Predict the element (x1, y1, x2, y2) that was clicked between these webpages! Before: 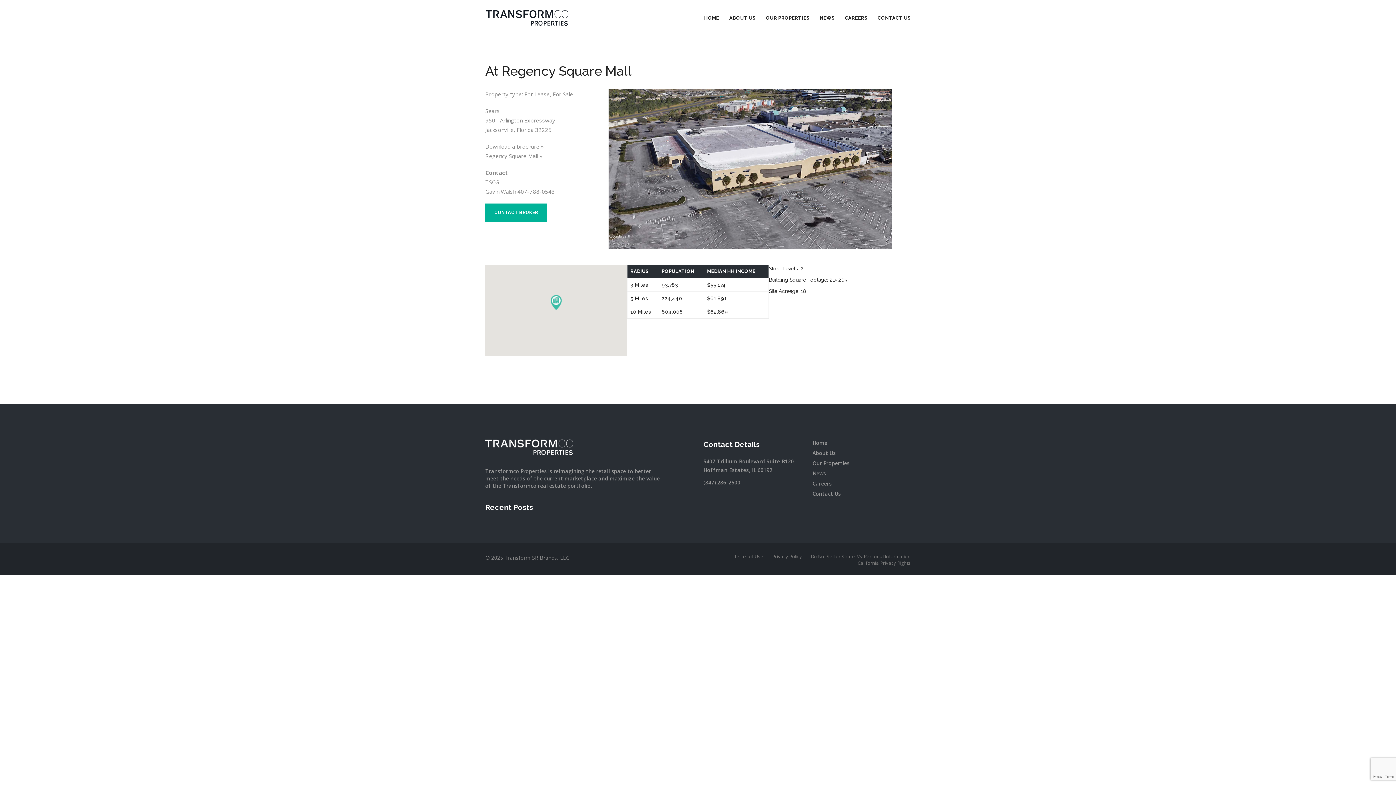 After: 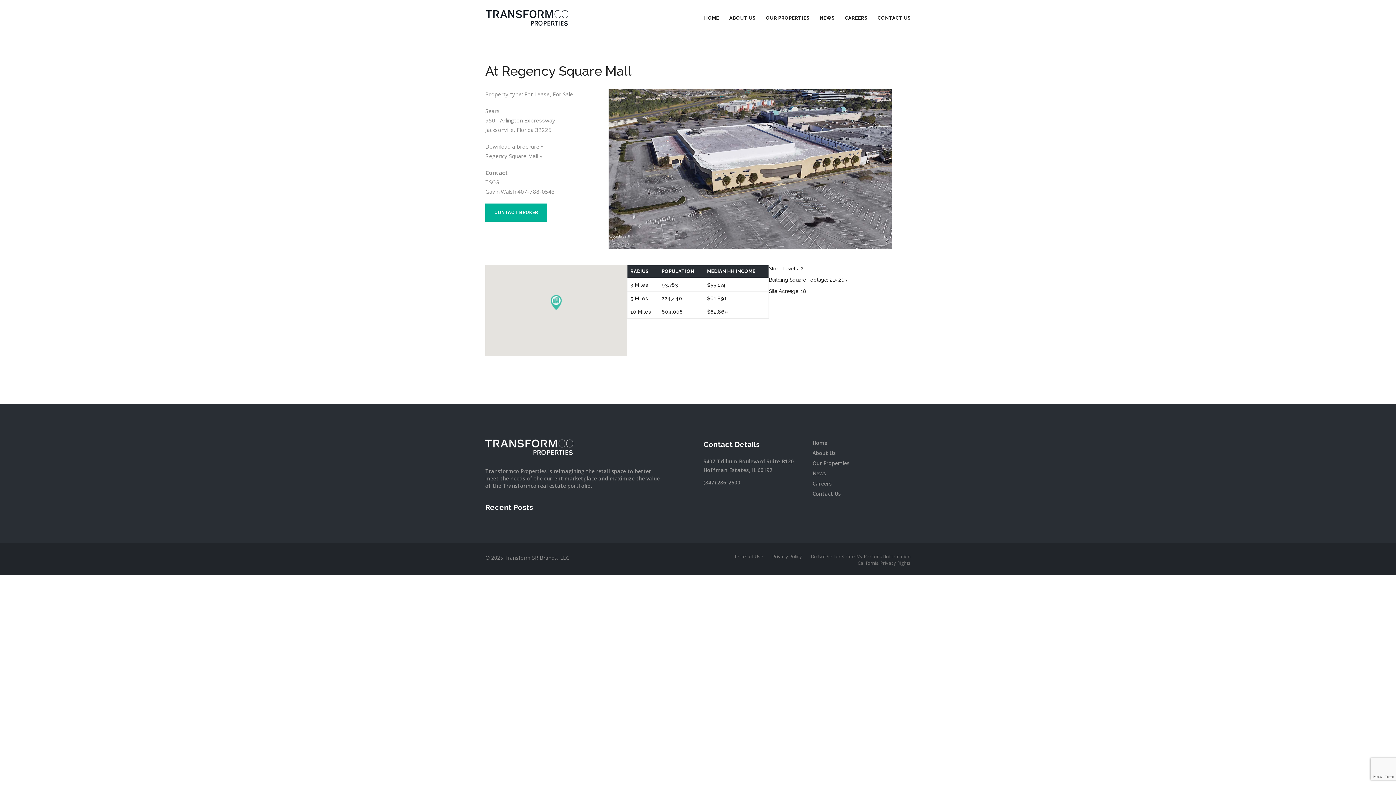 Action: bbox: (485, 152, 542, 159) label: Regency Square Mall »